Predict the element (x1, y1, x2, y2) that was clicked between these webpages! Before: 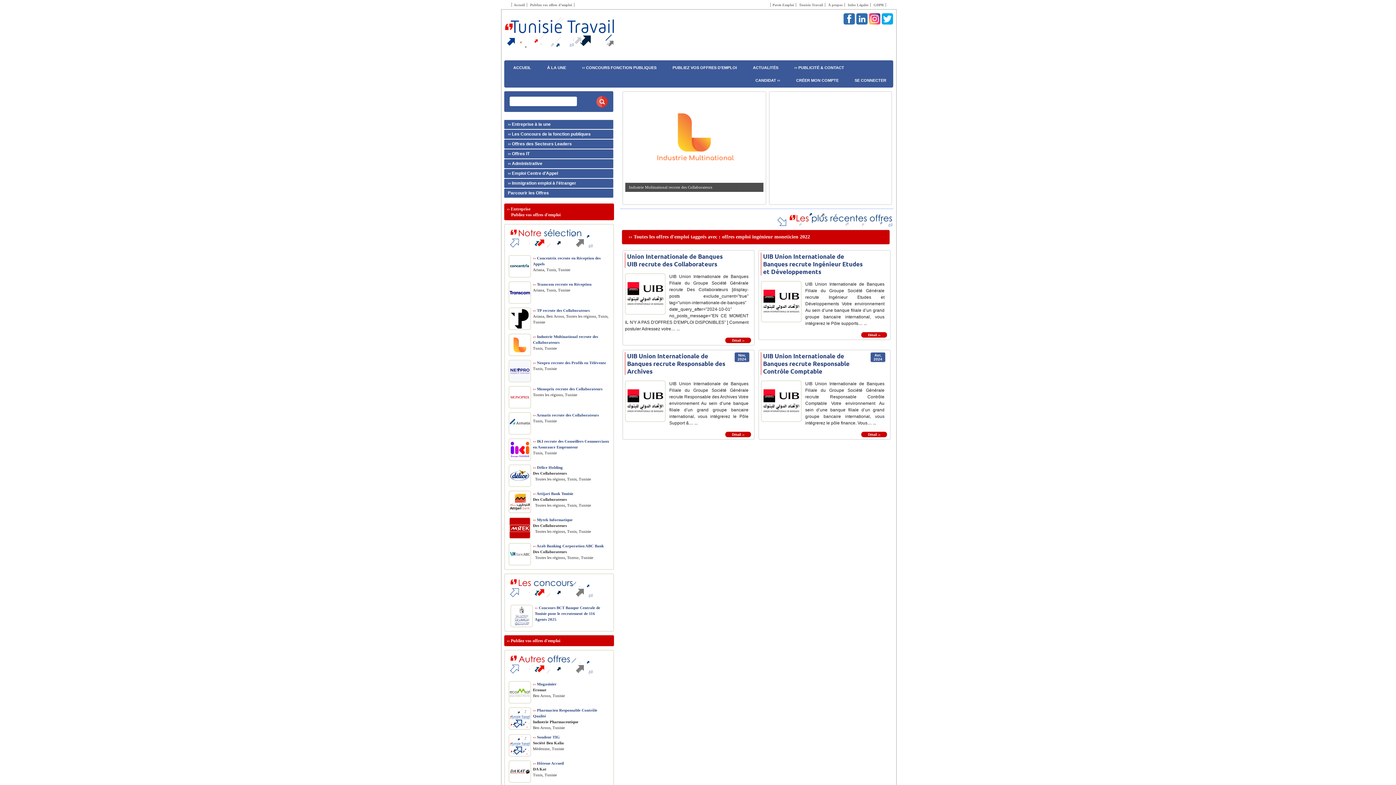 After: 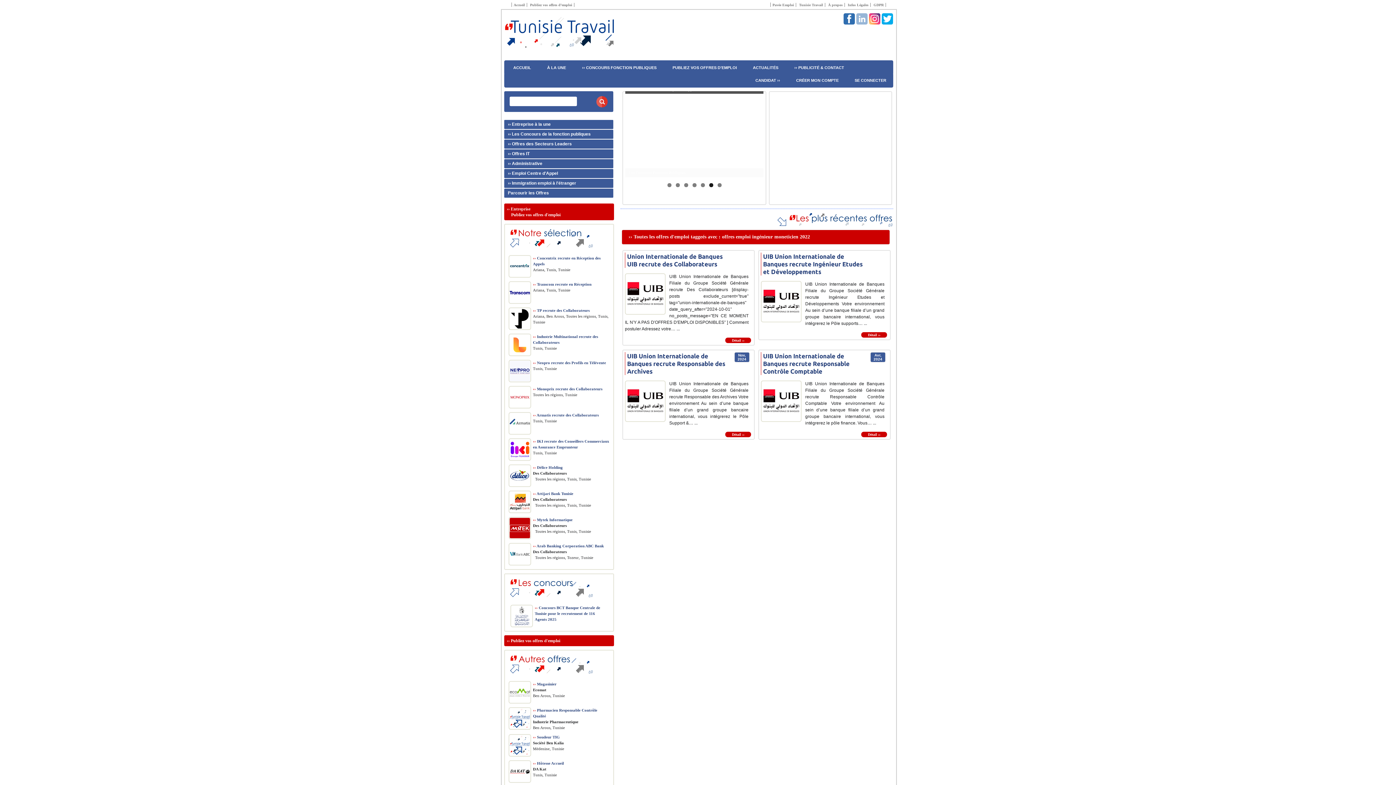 Action: bbox: (856, 21, 868, 25)